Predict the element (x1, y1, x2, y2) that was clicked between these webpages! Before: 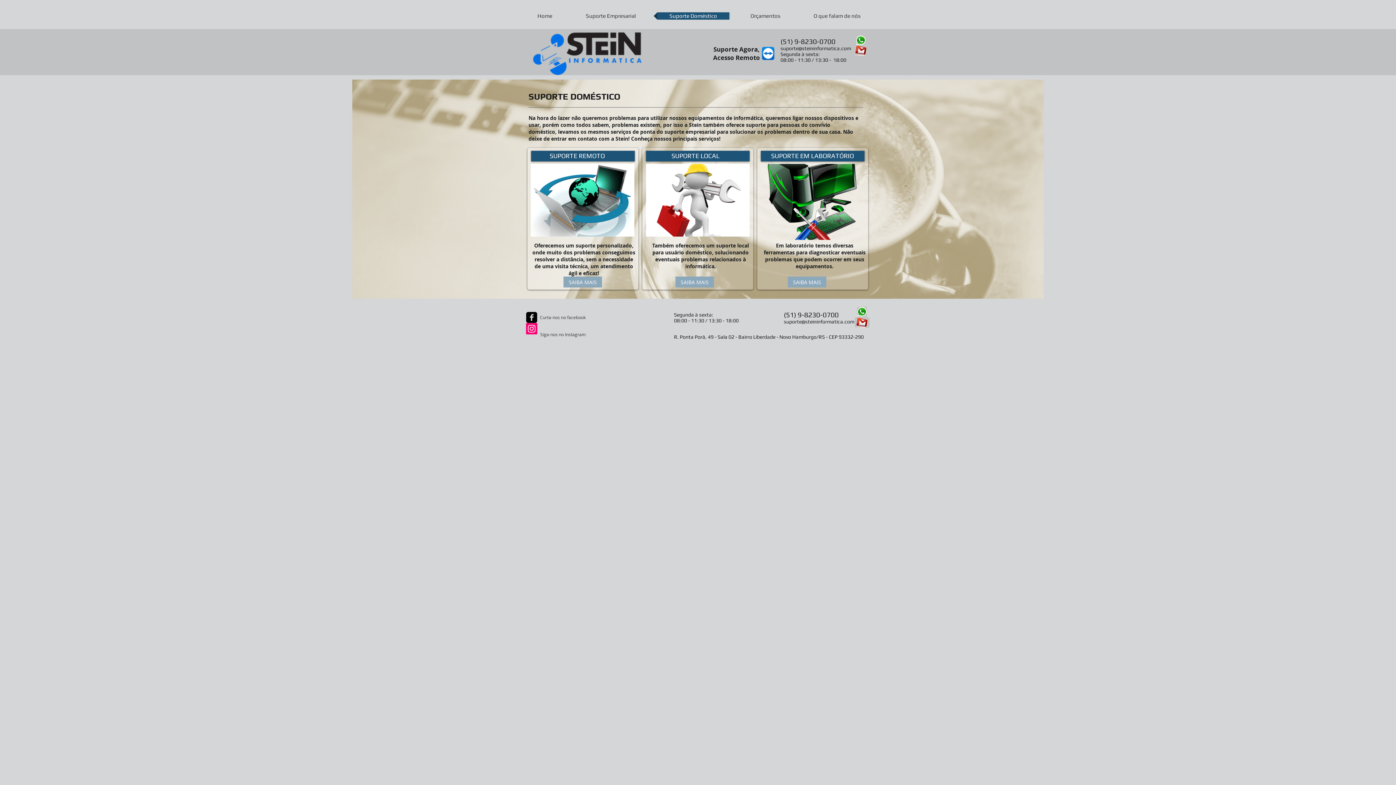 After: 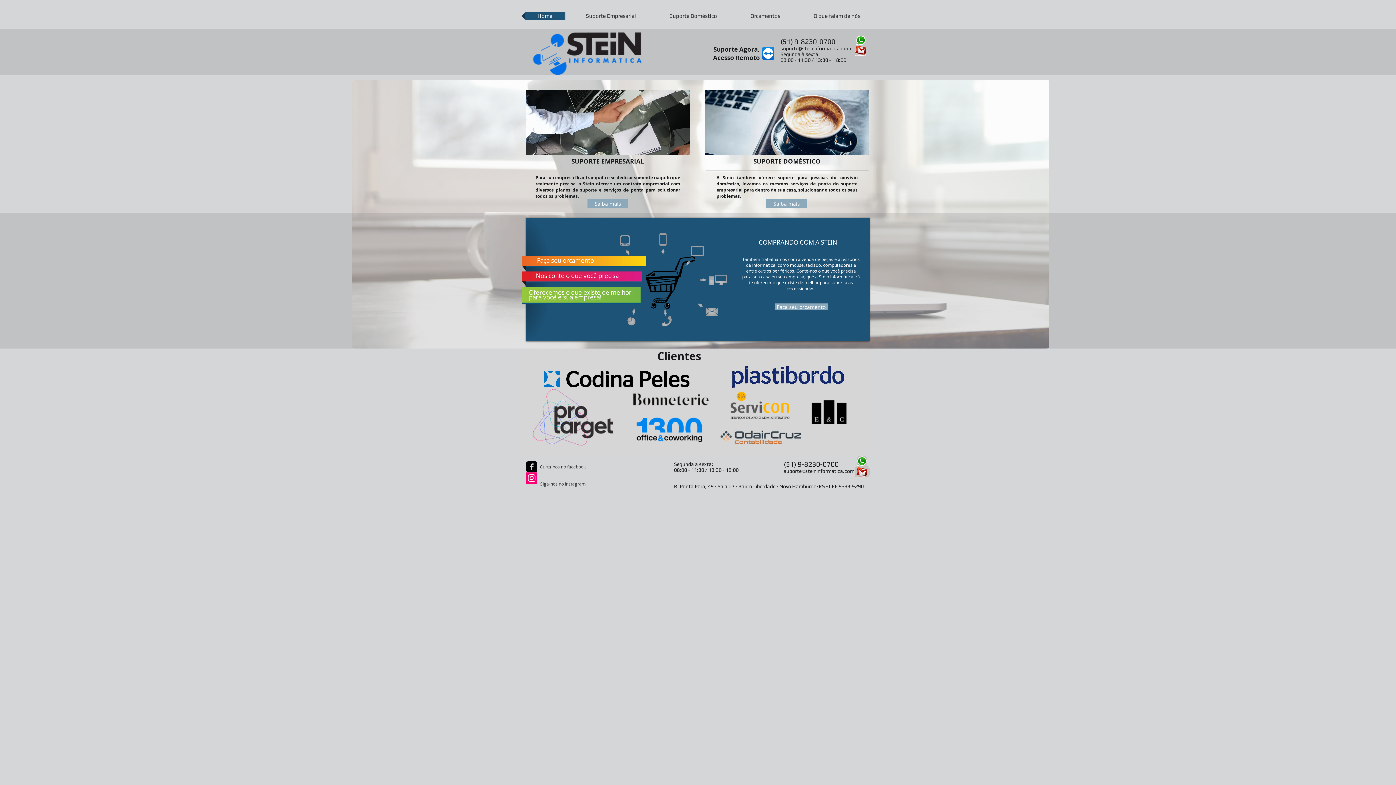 Action: label: Home bbox: (521, 12, 568, 19)